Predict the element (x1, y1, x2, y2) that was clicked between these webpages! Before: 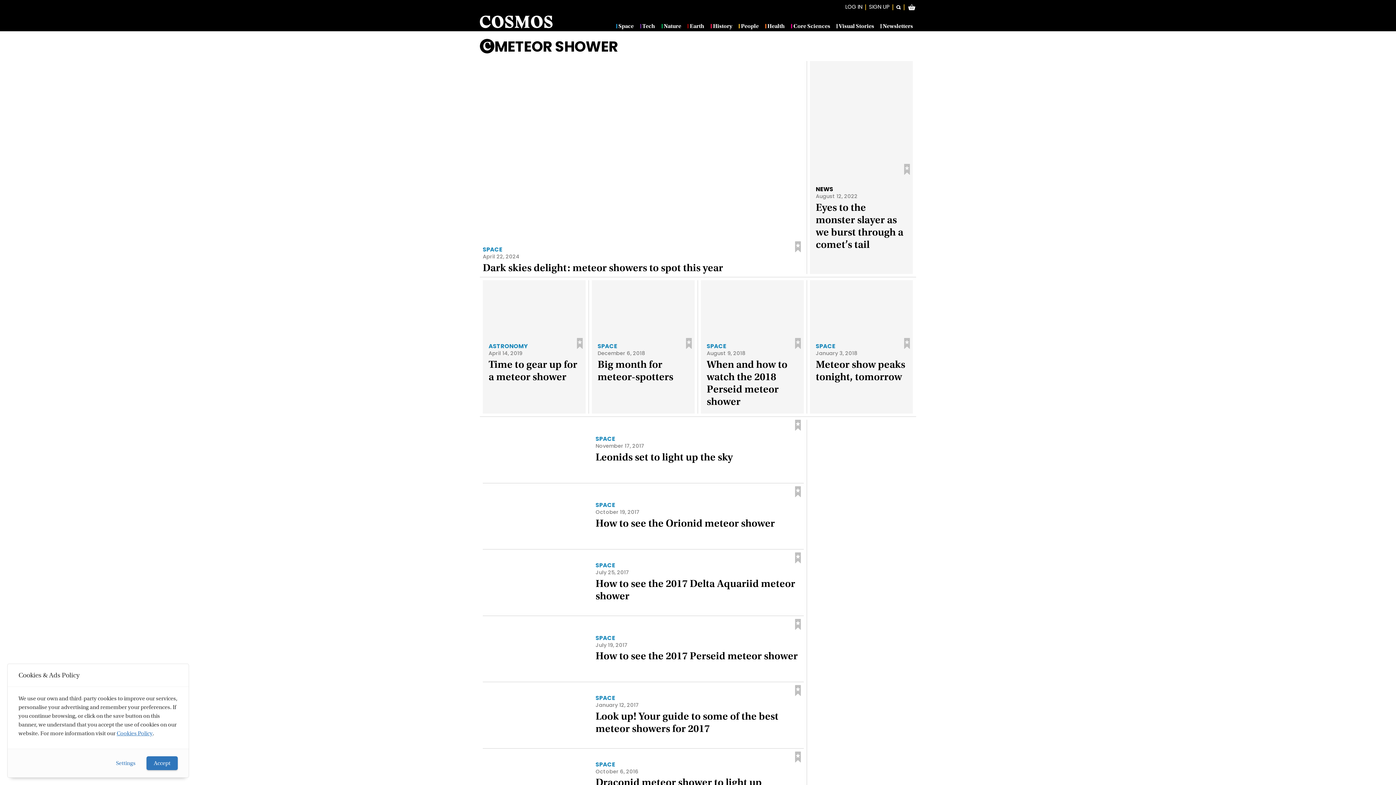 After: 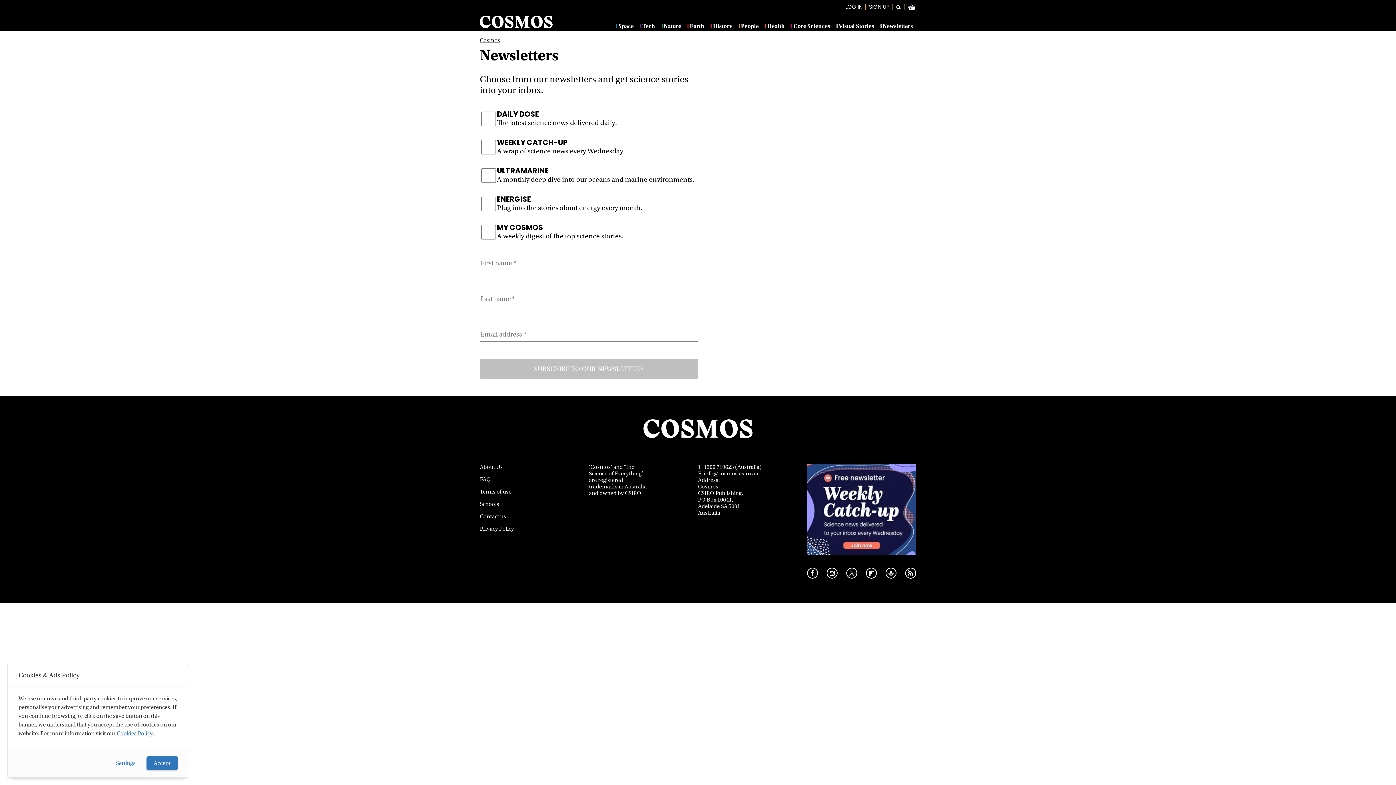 Action: label: Newsletters bbox: (880, 24, 913, 28)